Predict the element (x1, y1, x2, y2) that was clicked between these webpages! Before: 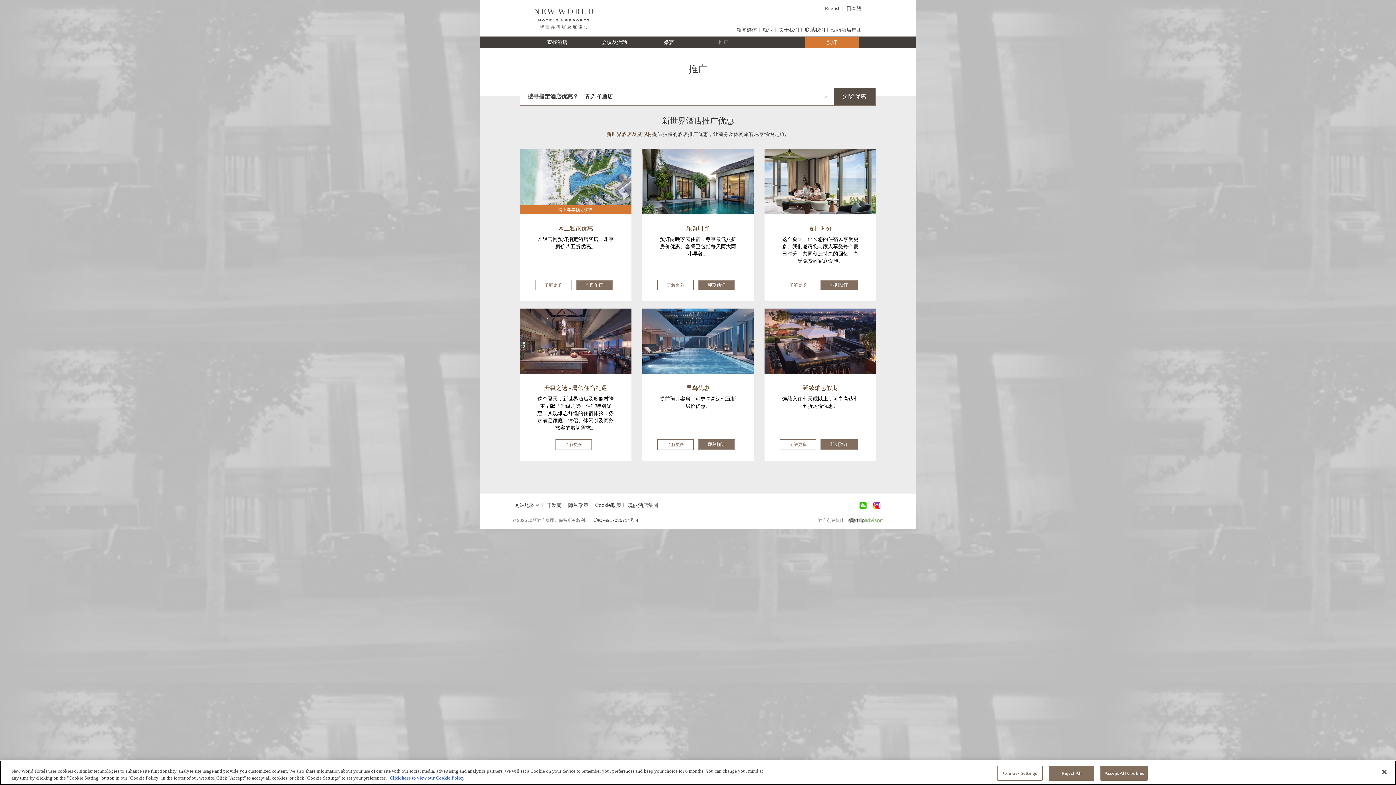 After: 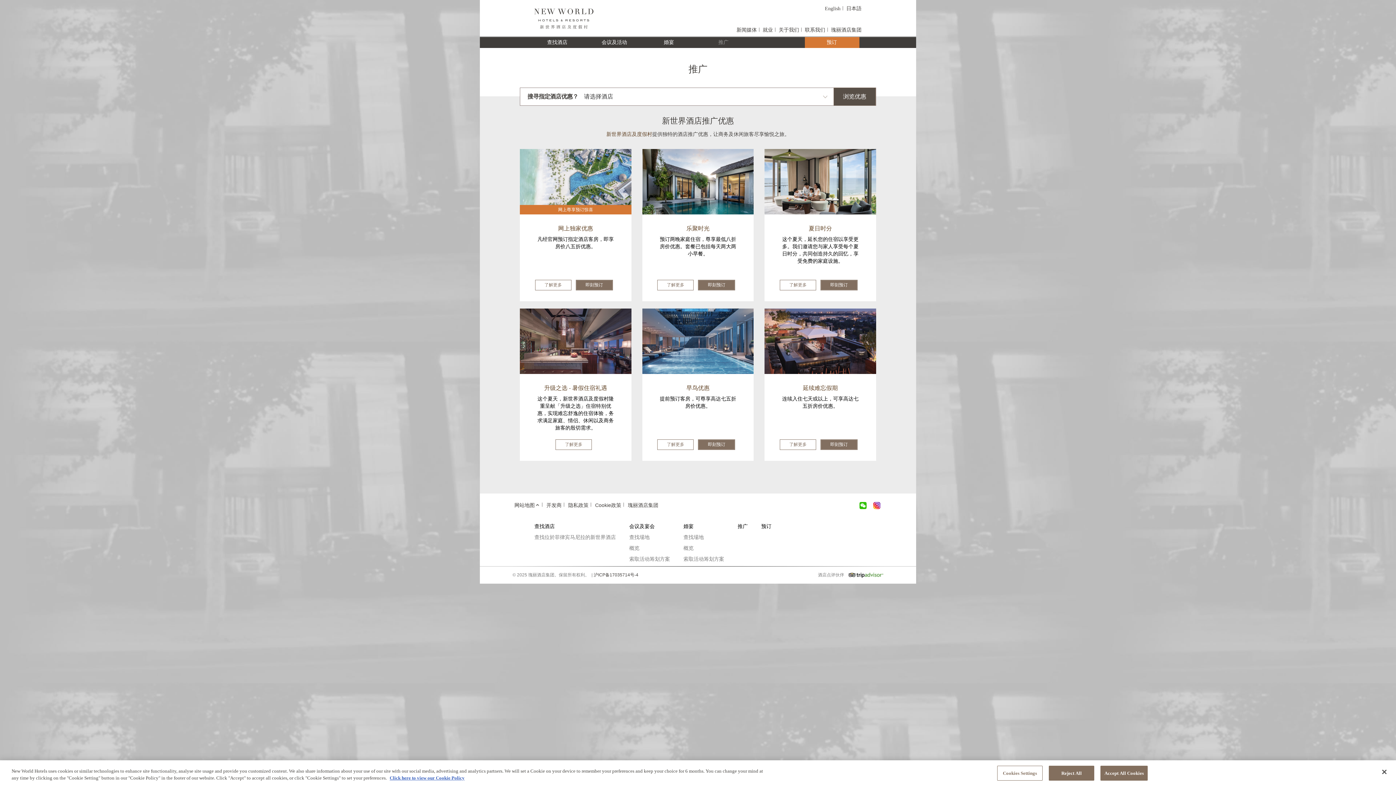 Action: label: 网站地图 bbox: (514, 502, 540, 508)